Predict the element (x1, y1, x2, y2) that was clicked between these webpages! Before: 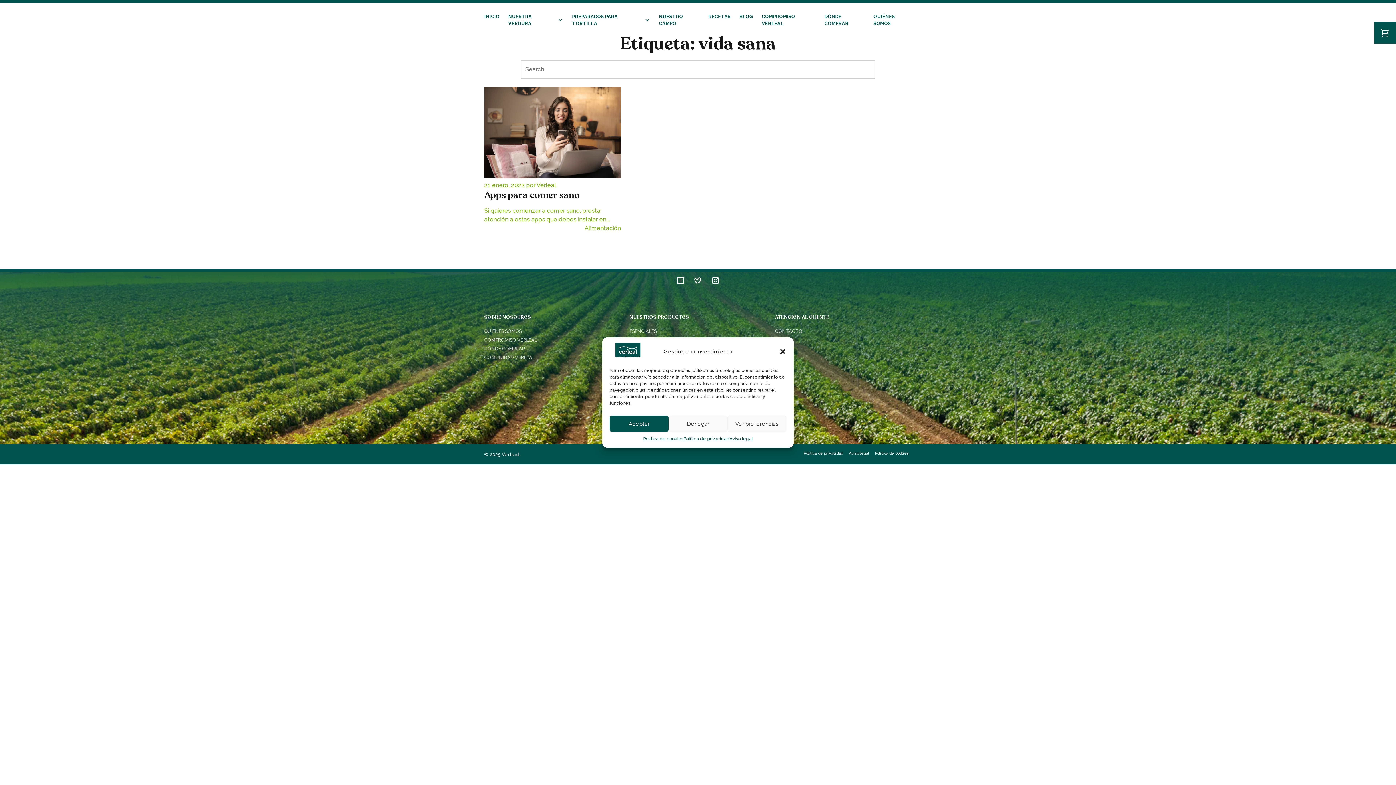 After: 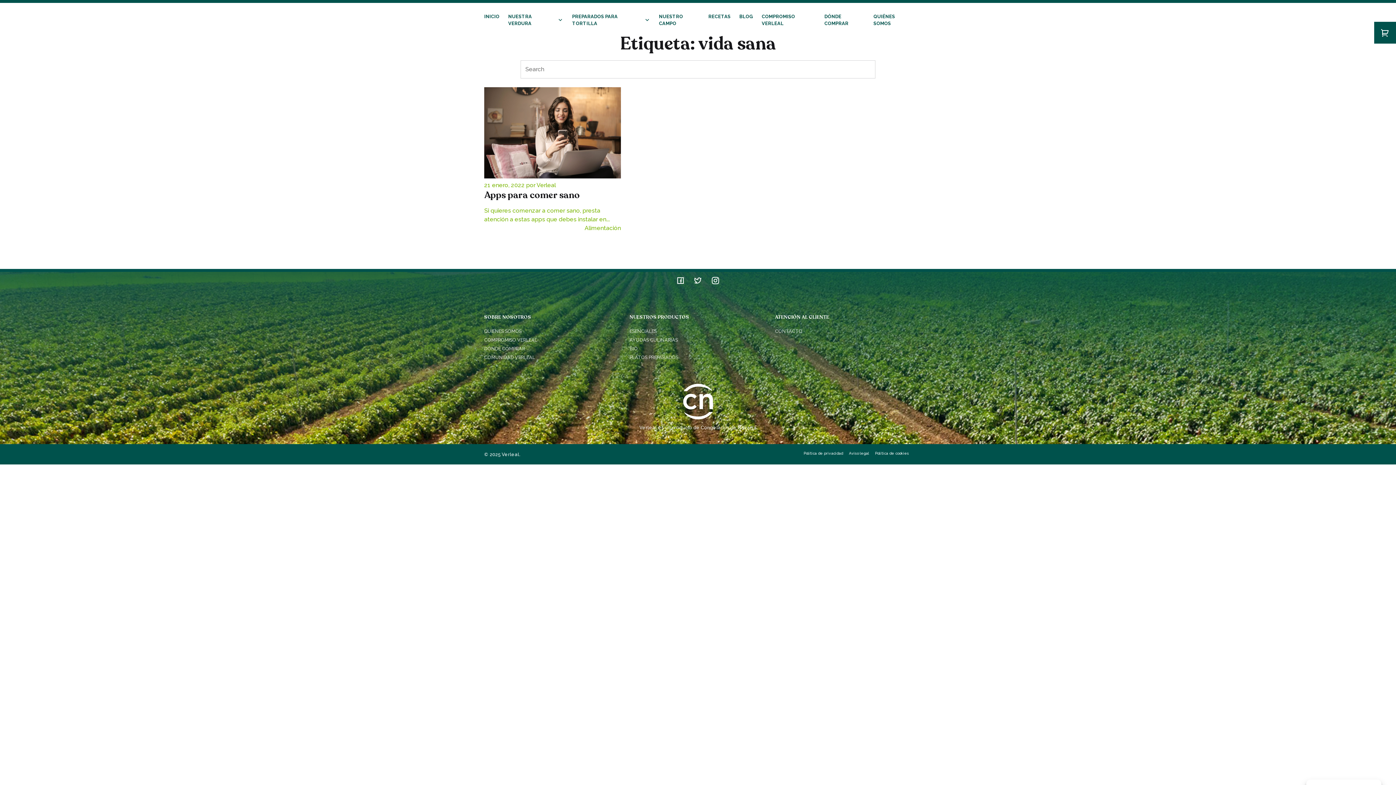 Action: bbox: (779, 348, 786, 355) label: Cerrar ventana